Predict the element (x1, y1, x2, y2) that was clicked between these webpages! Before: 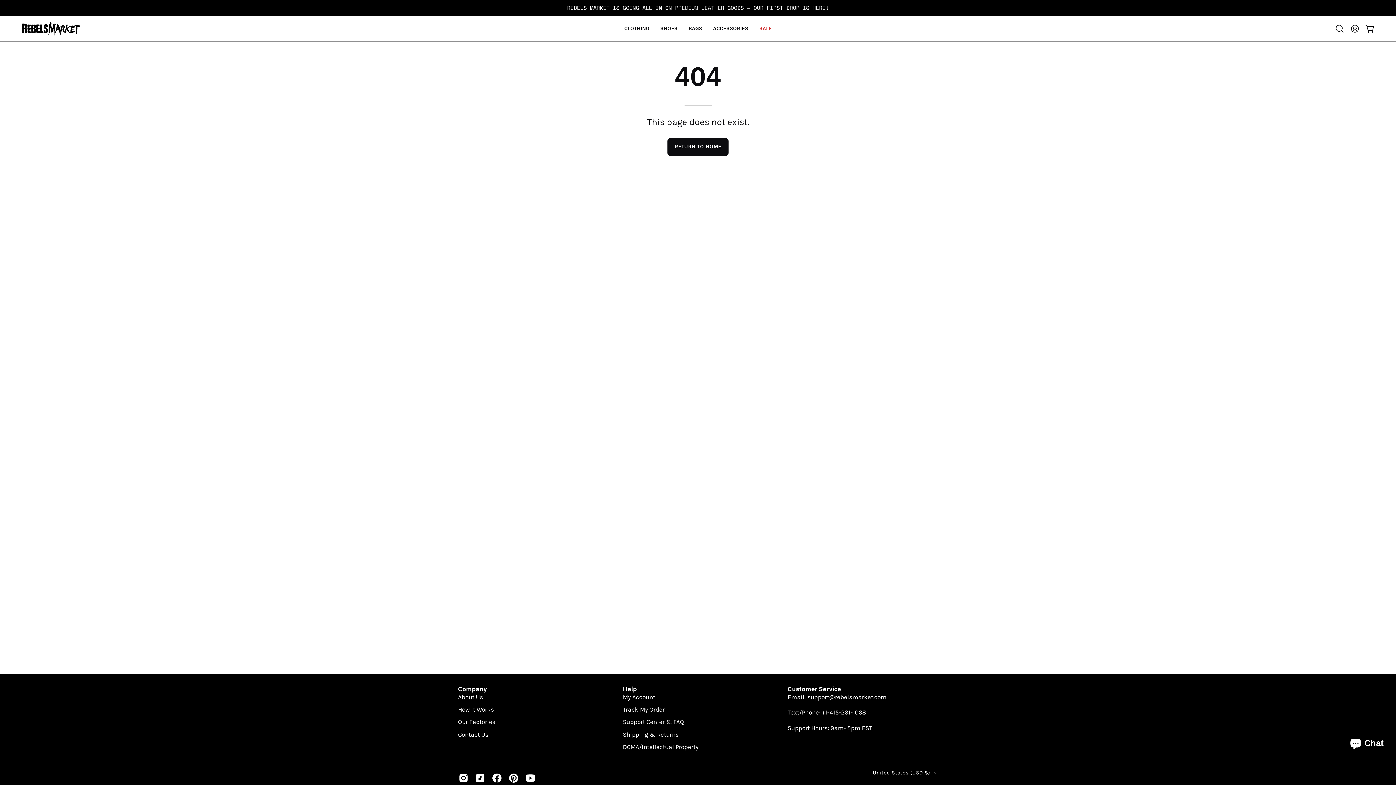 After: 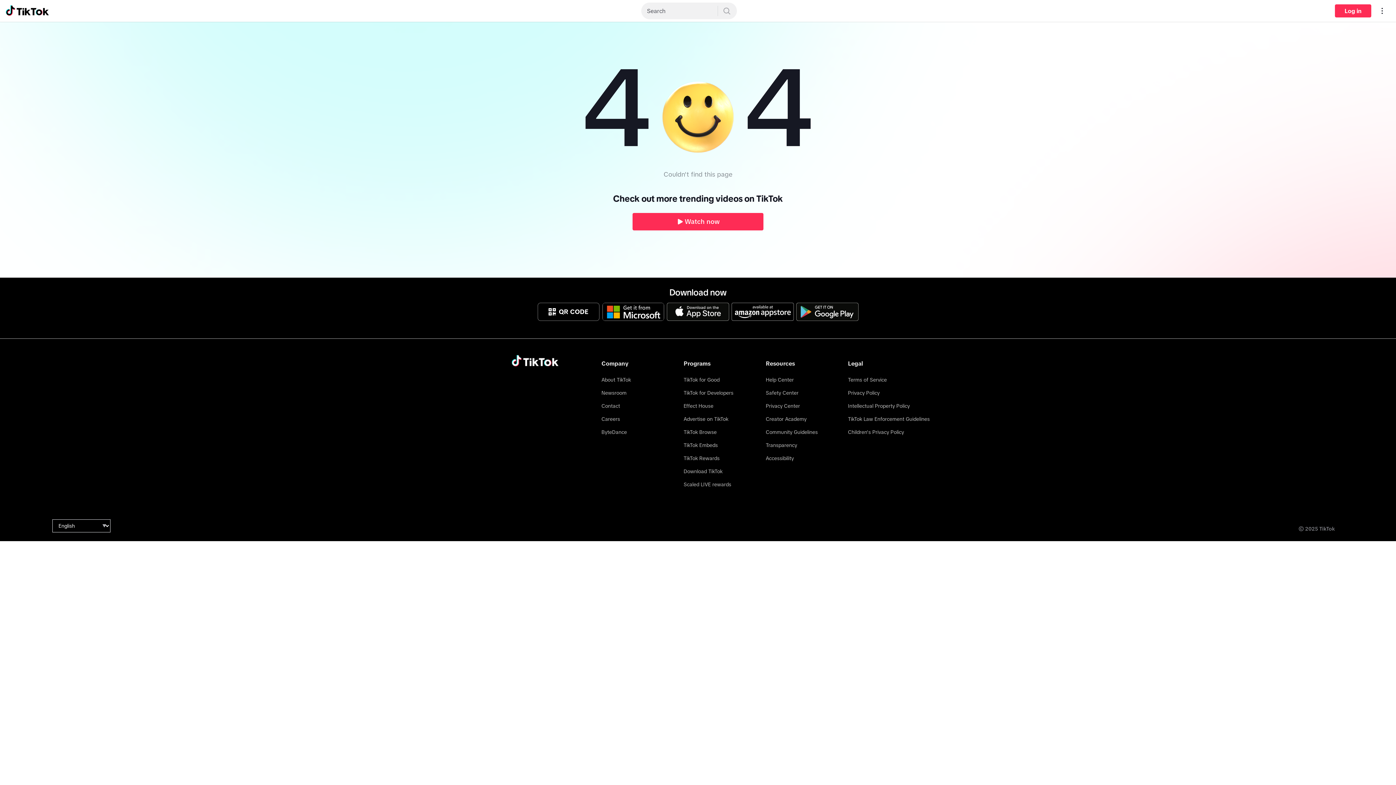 Action: bbox: (474, 773, 485, 784)